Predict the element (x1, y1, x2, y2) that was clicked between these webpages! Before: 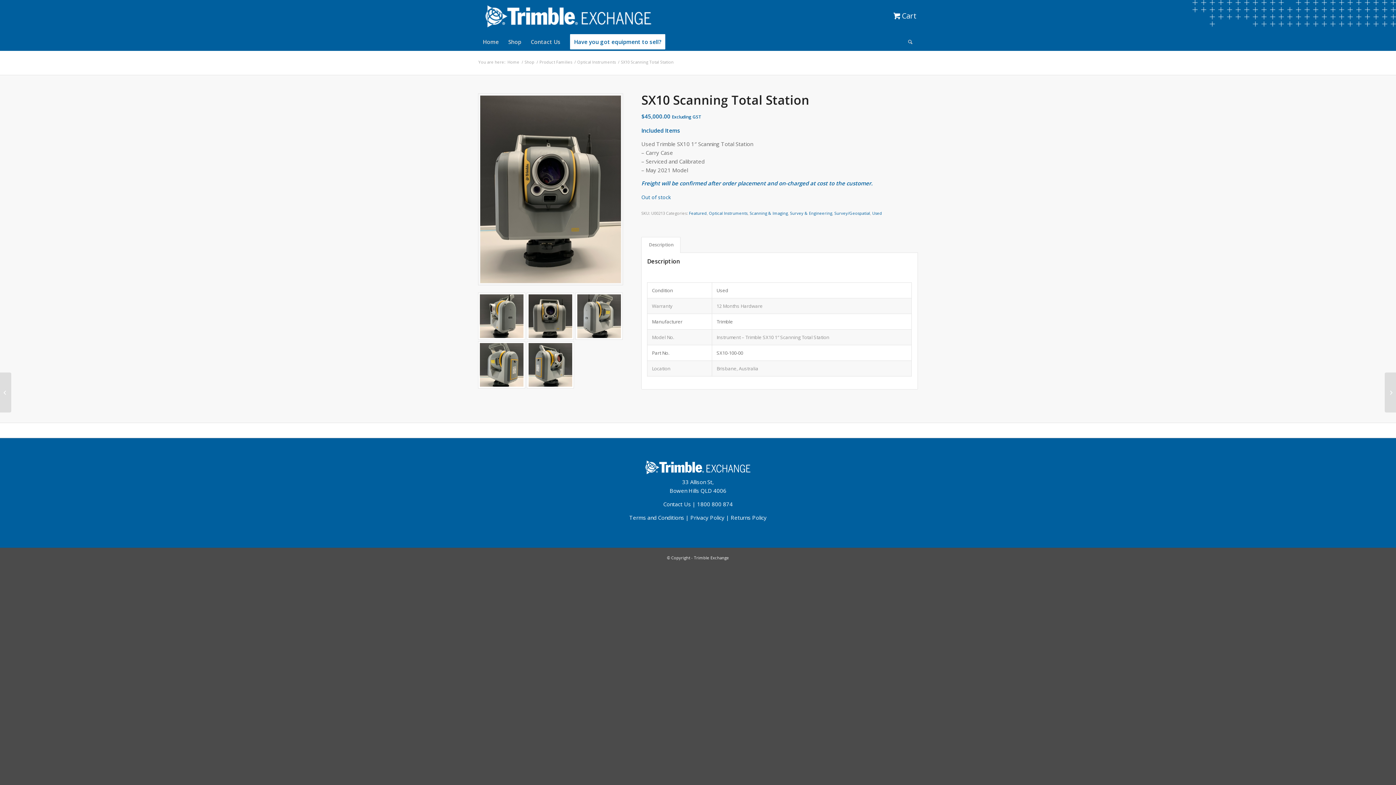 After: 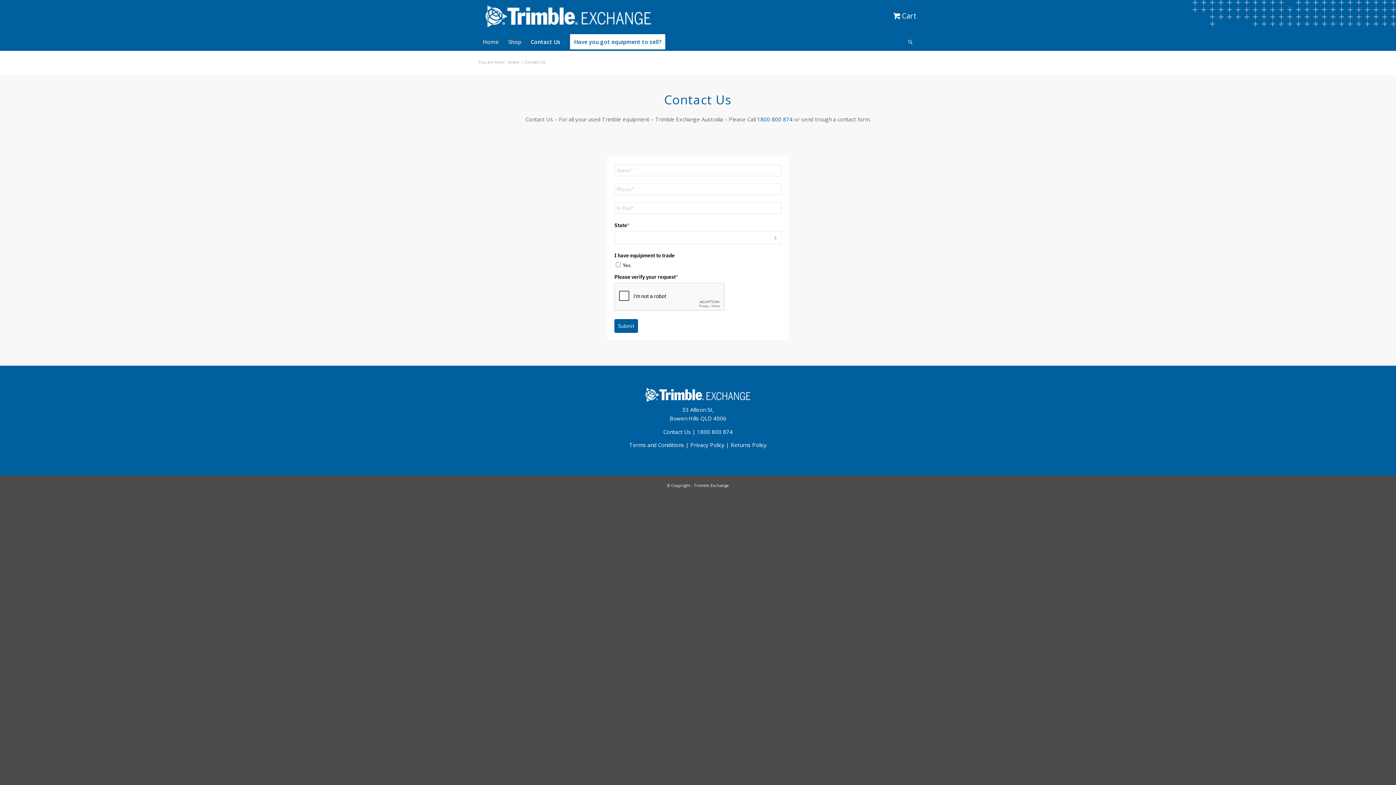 Action: bbox: (526, 32, 565, 50) label: Contact Us